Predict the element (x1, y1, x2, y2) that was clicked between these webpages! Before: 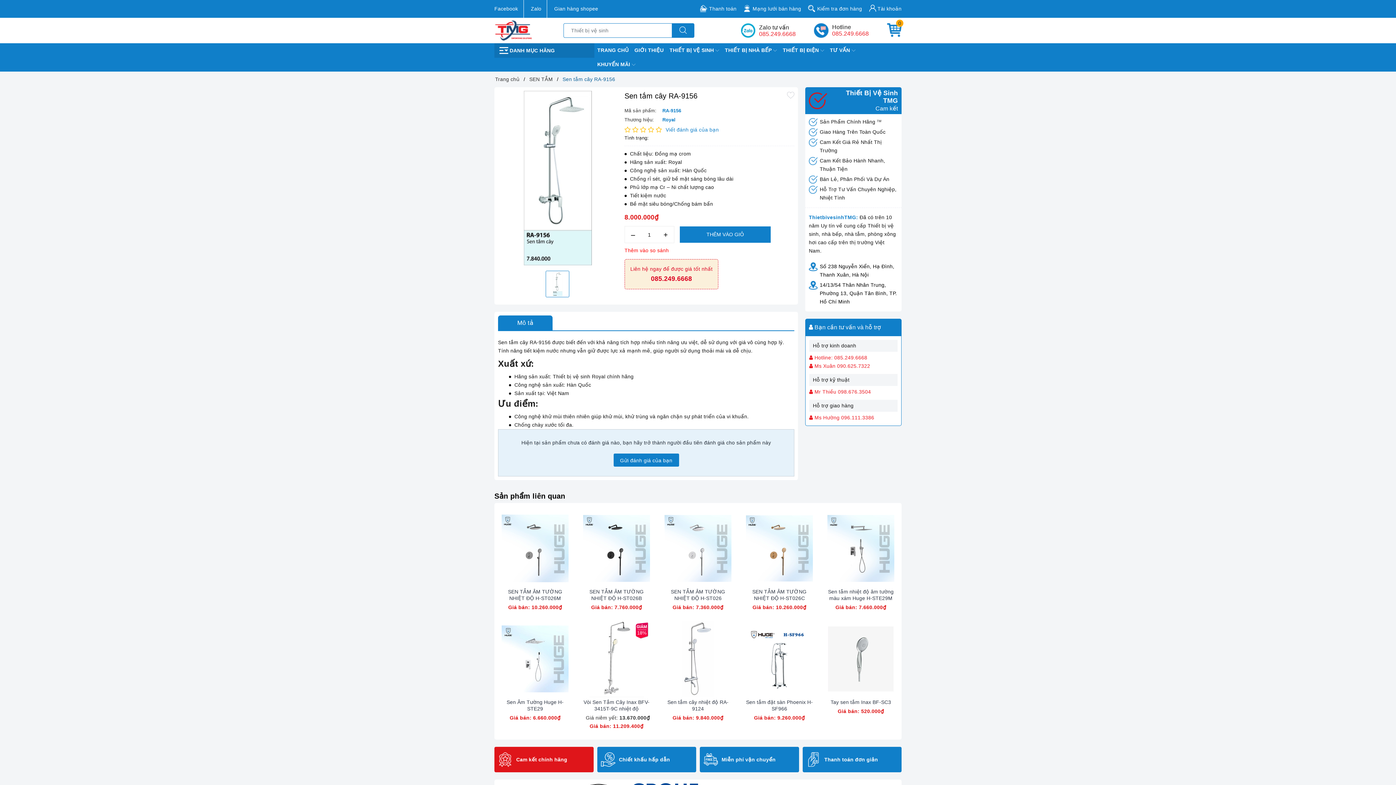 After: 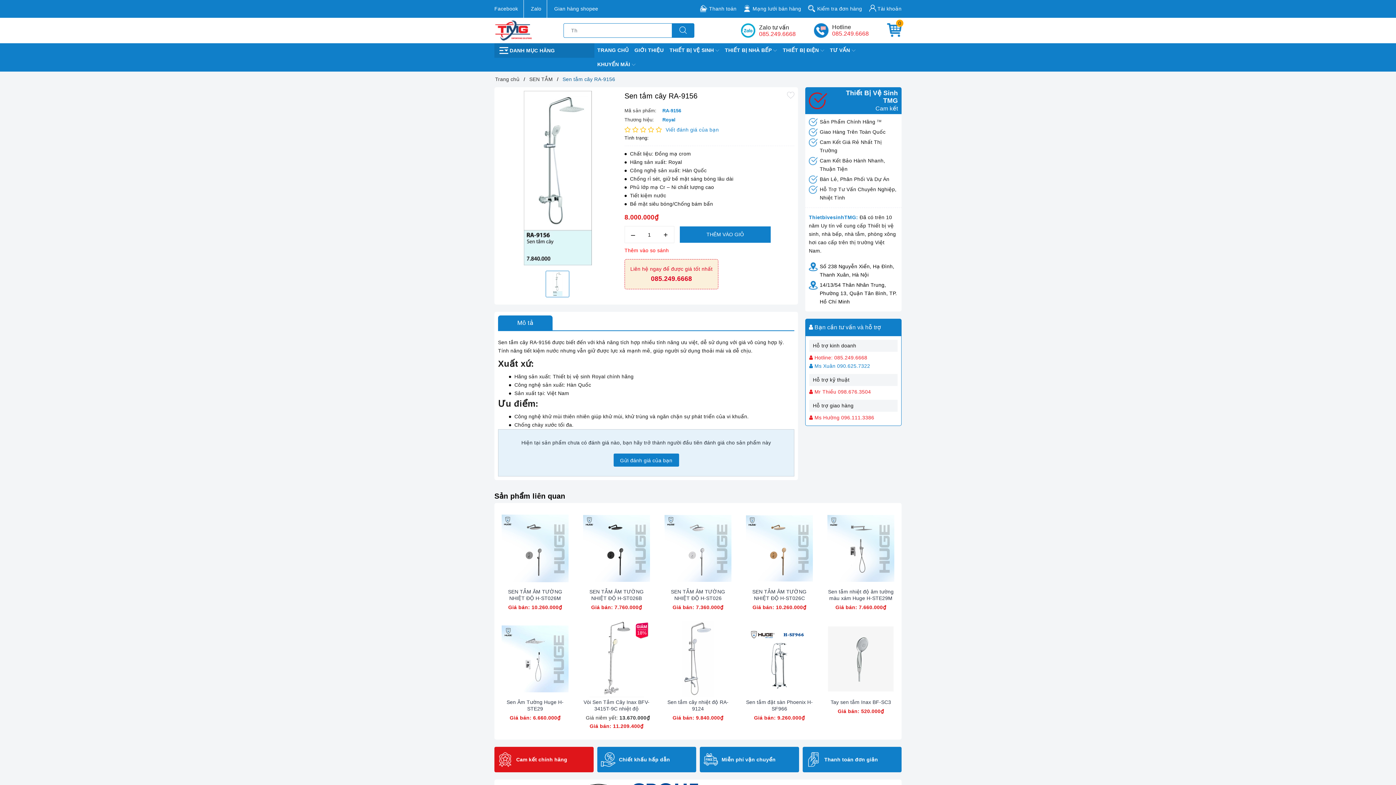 Action: label: Ms Xuân 090.625.7322 bbox: (809, 363, 865, 369)